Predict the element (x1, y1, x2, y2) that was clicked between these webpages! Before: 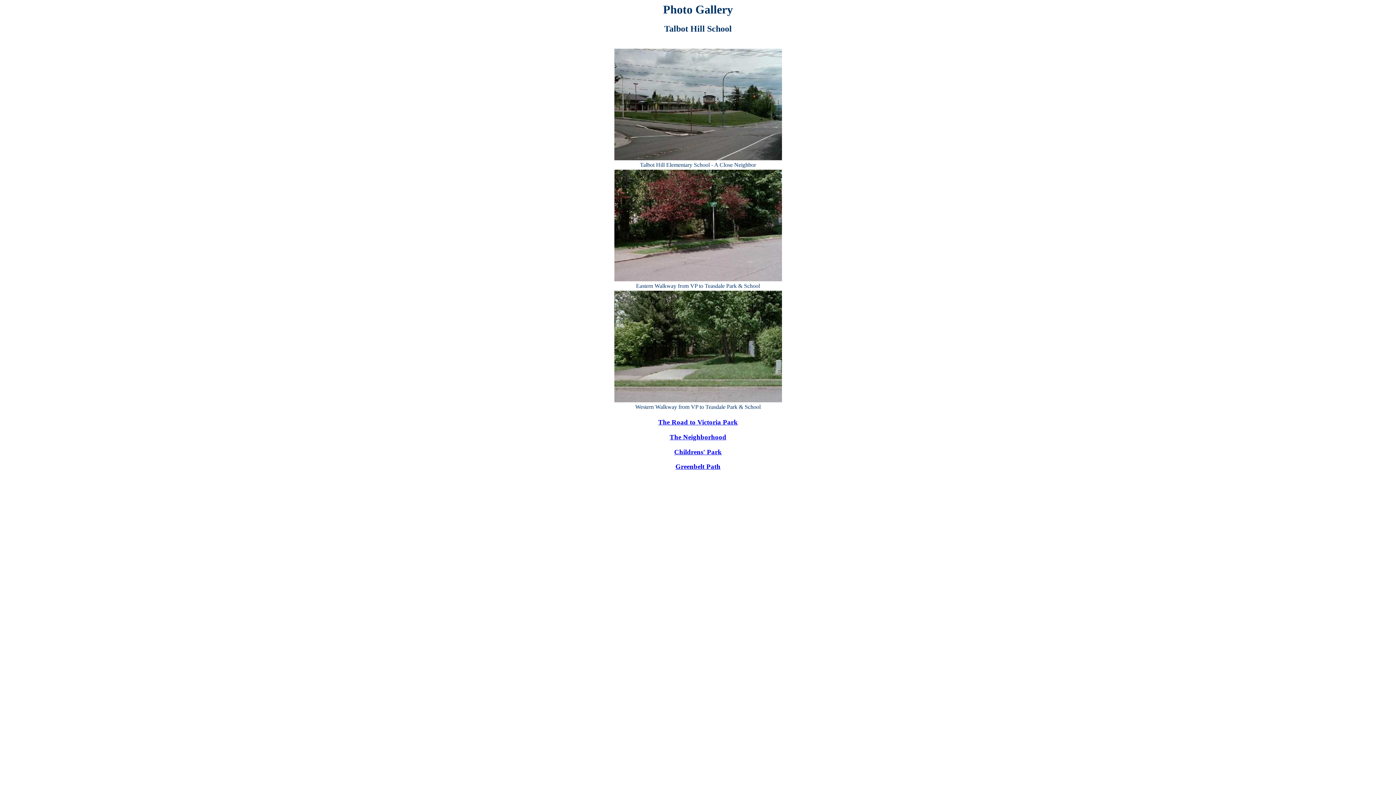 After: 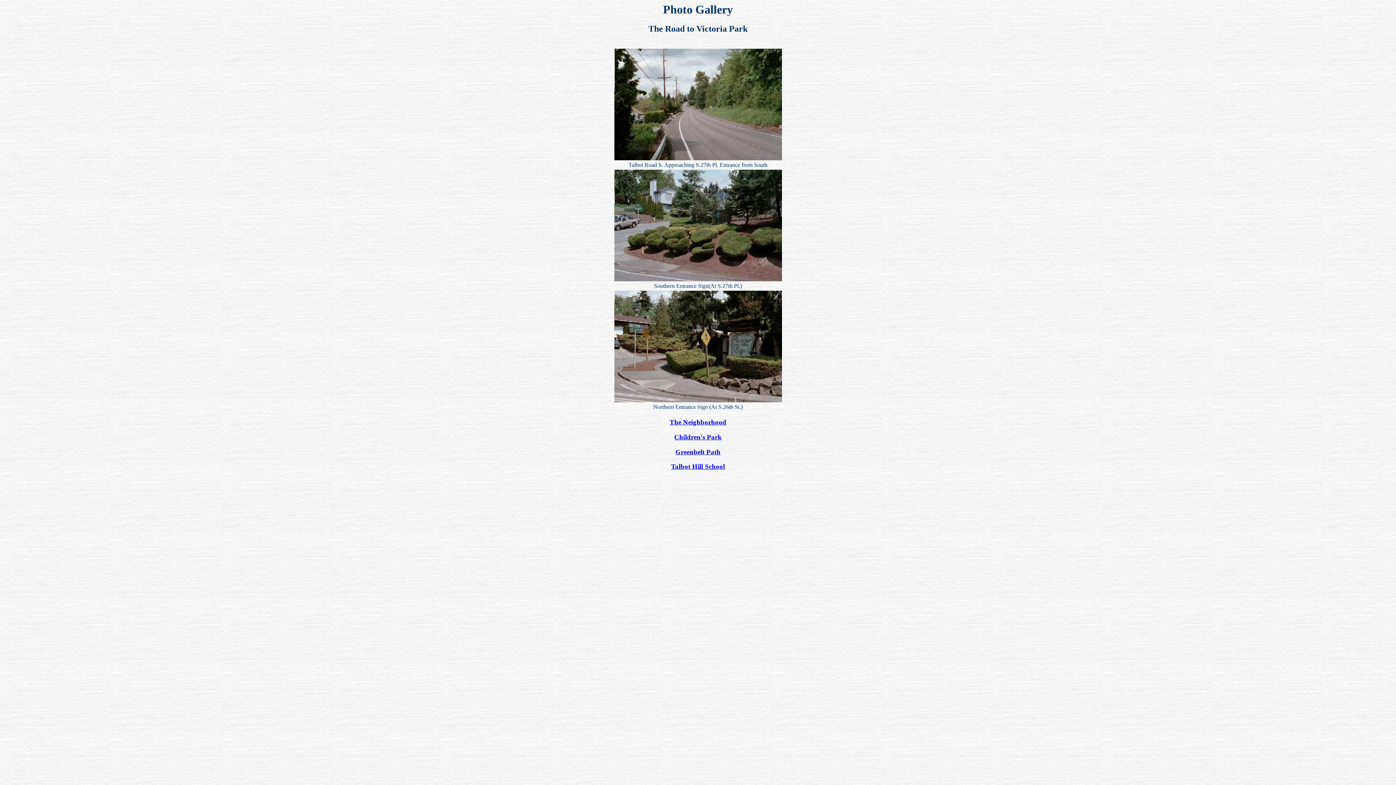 Action: bbox: (658, 418, 738, 426) label: The Road to Victoria Park